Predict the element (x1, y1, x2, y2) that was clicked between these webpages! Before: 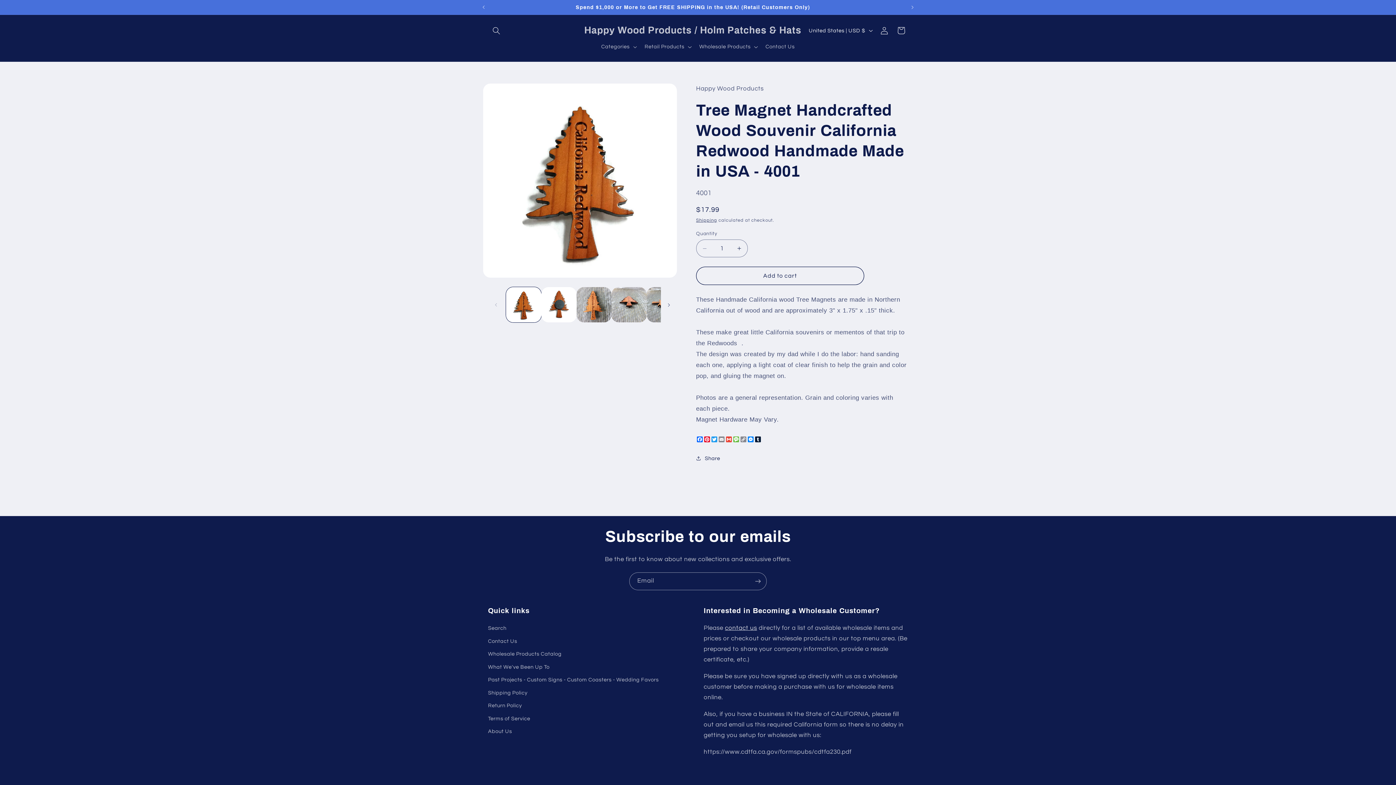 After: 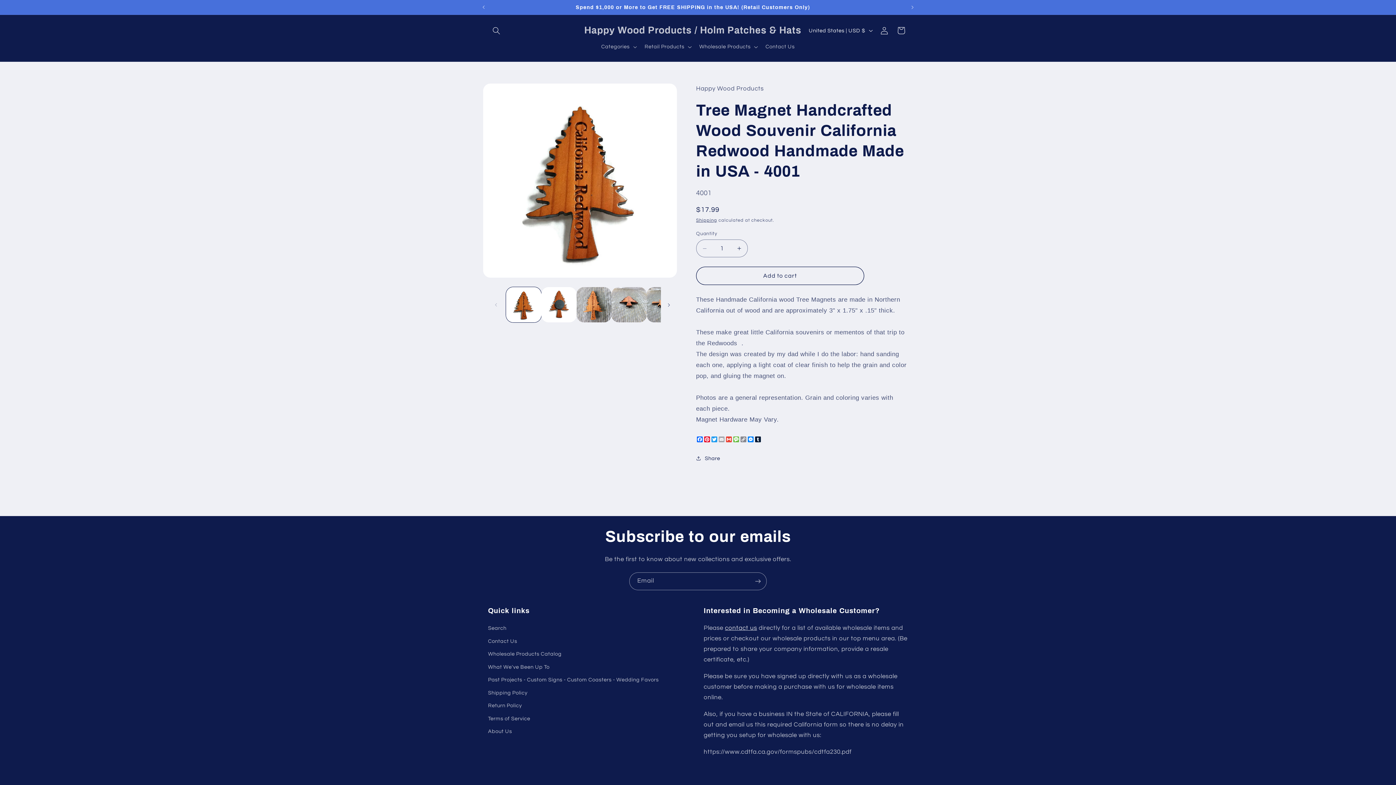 Action: label: Email bbox: (718, 436, 725, 442)